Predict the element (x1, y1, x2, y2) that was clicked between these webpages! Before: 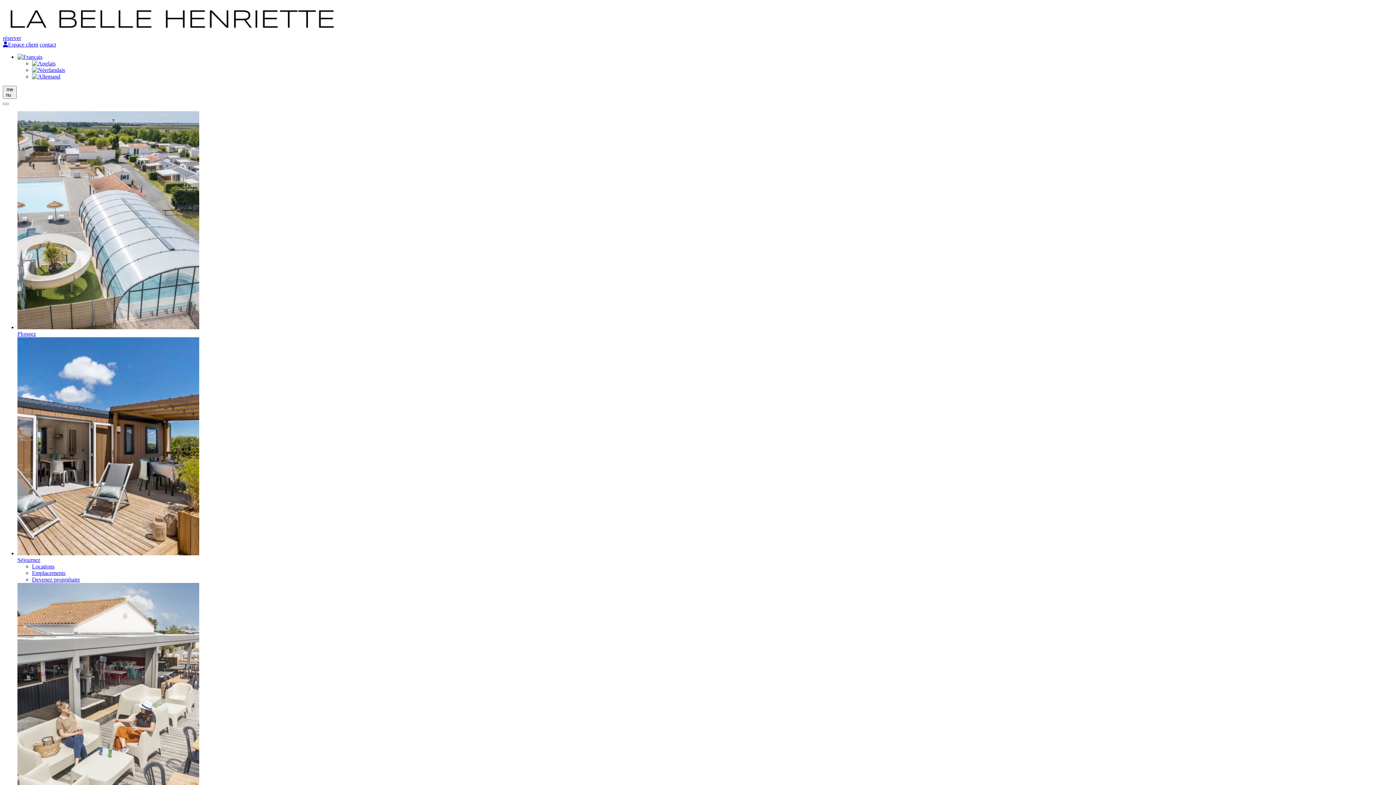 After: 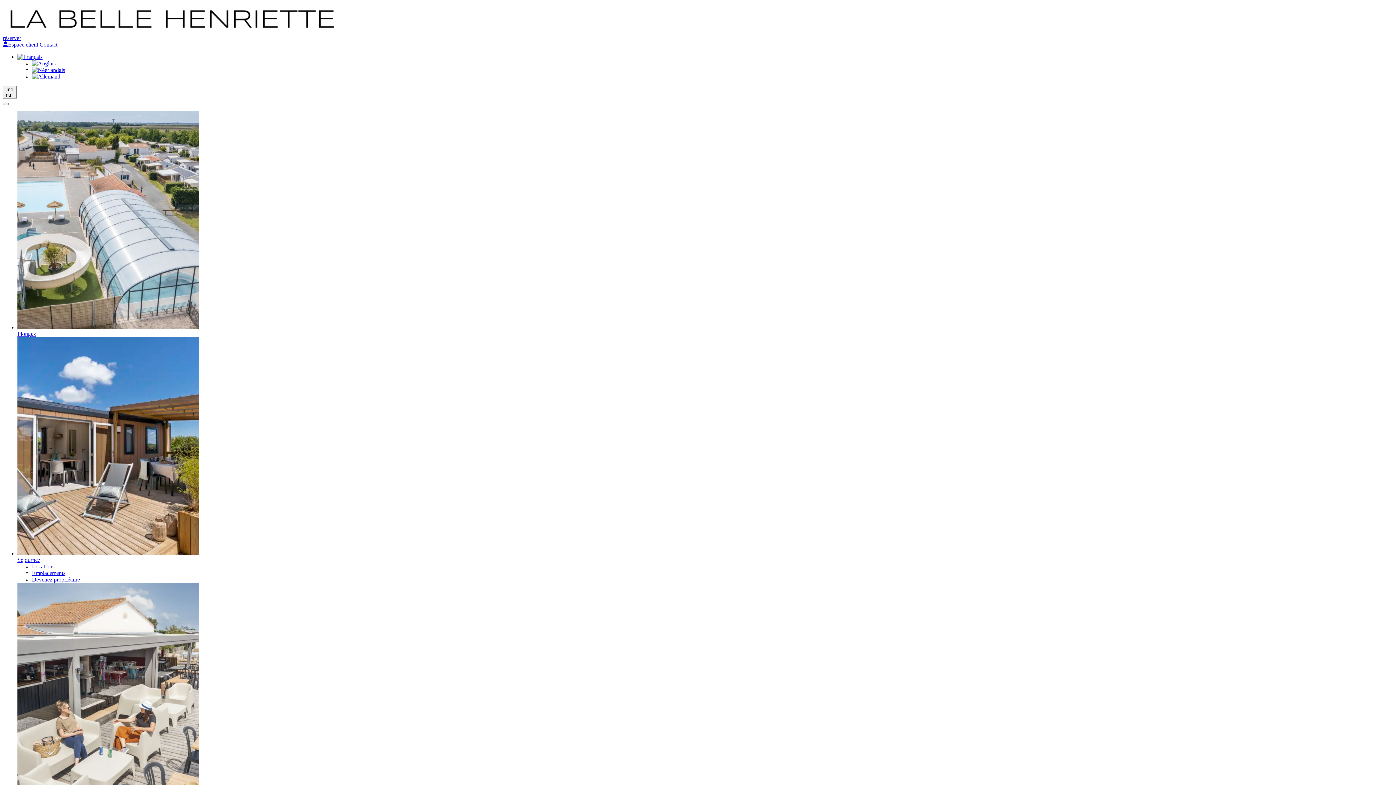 Action: label: Plongez bbox: (17, 111, 1393, 337)